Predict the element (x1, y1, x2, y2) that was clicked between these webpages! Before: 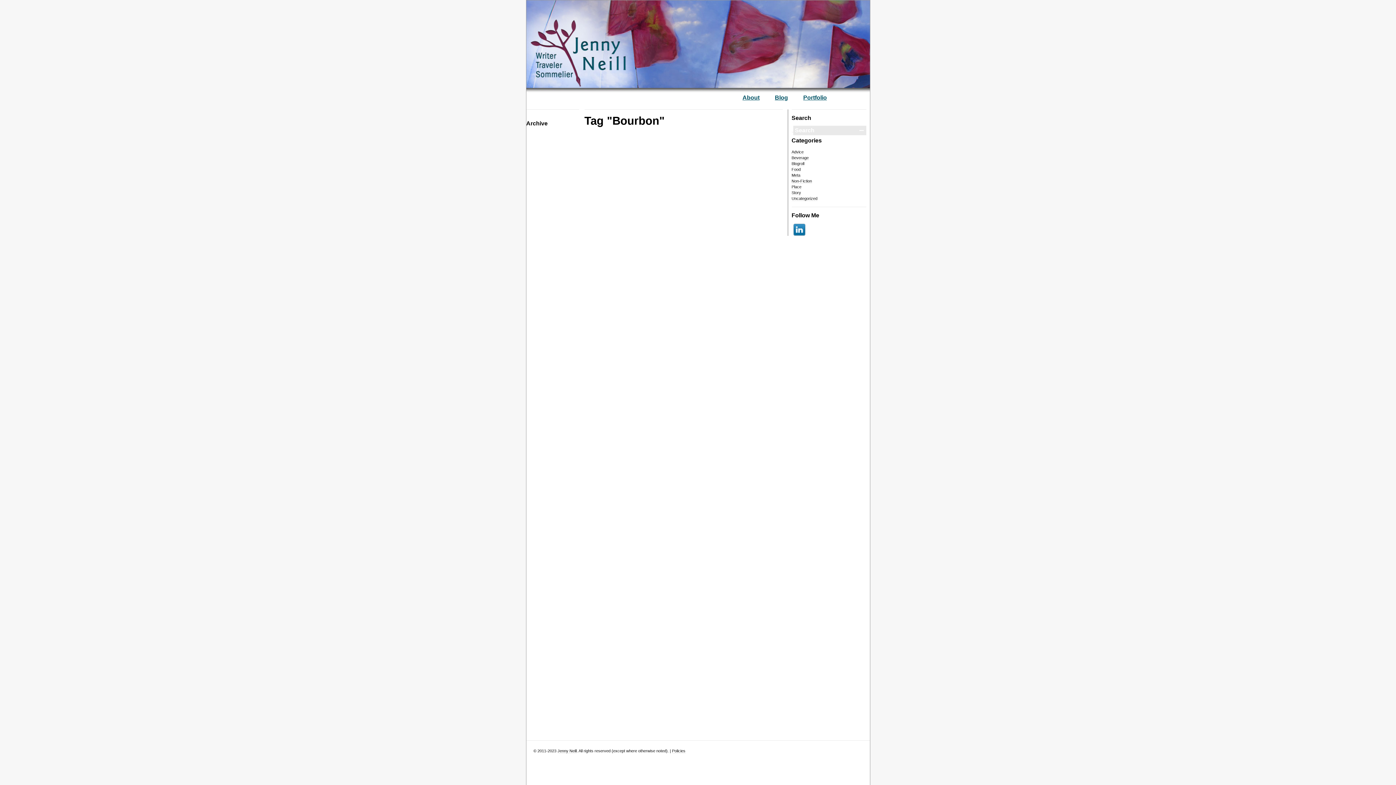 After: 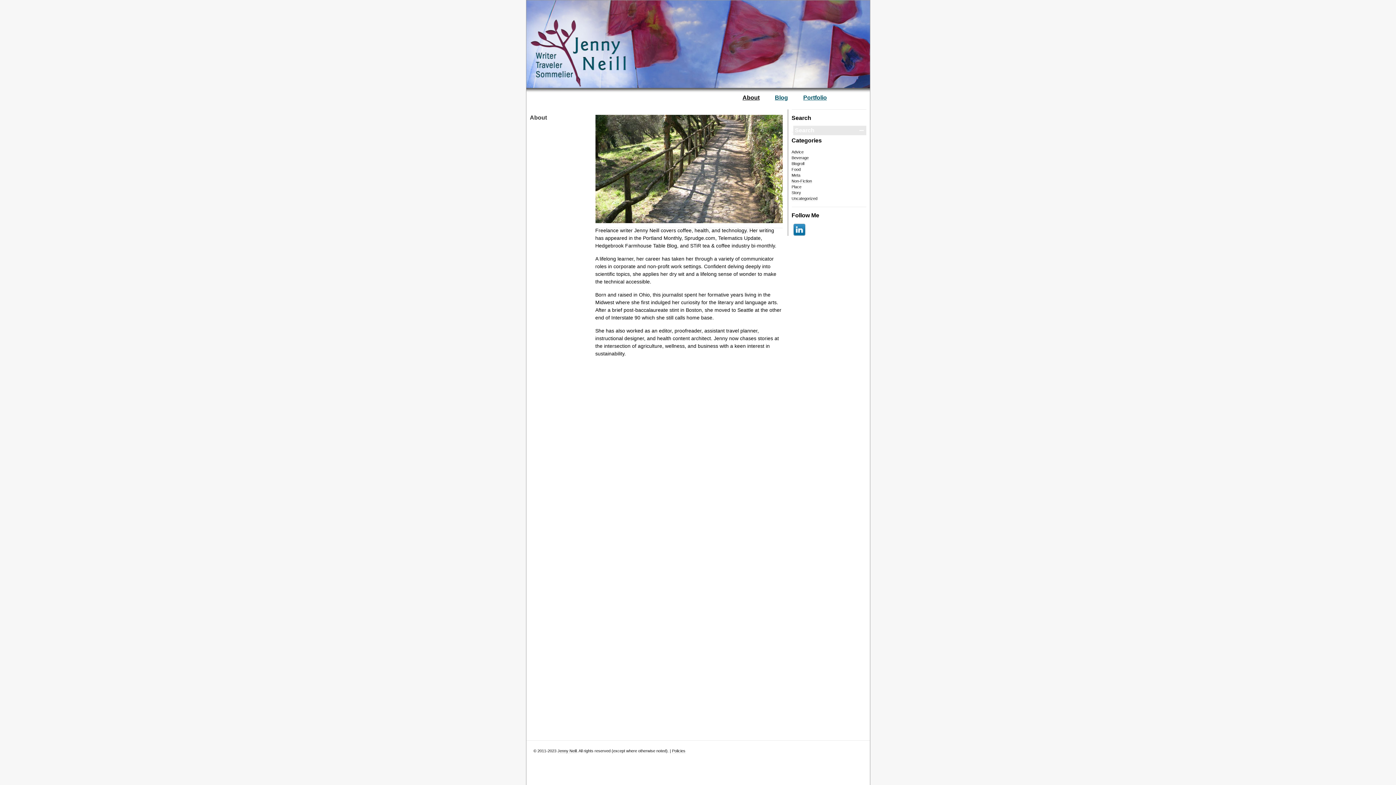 Action: bbox: (742, 94, 759, 100) label: About